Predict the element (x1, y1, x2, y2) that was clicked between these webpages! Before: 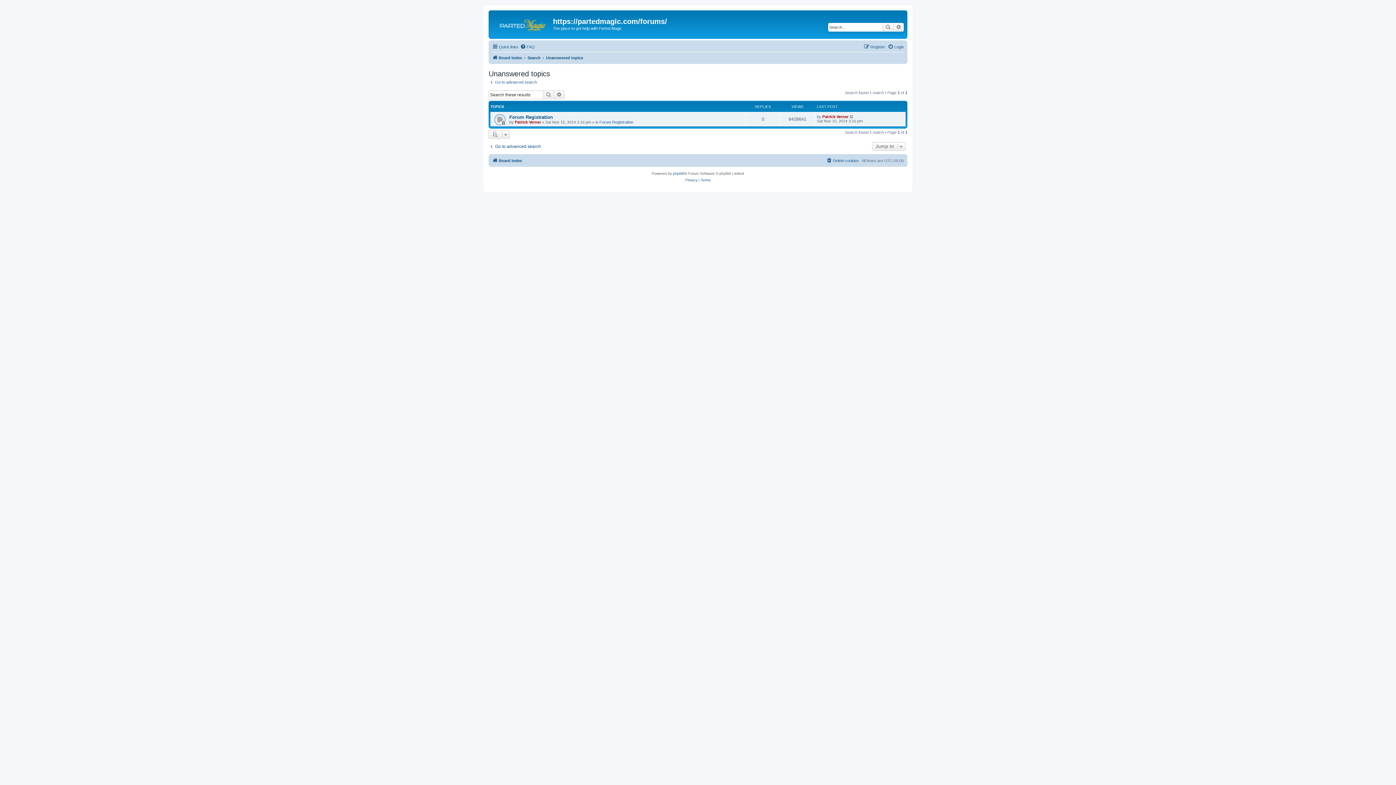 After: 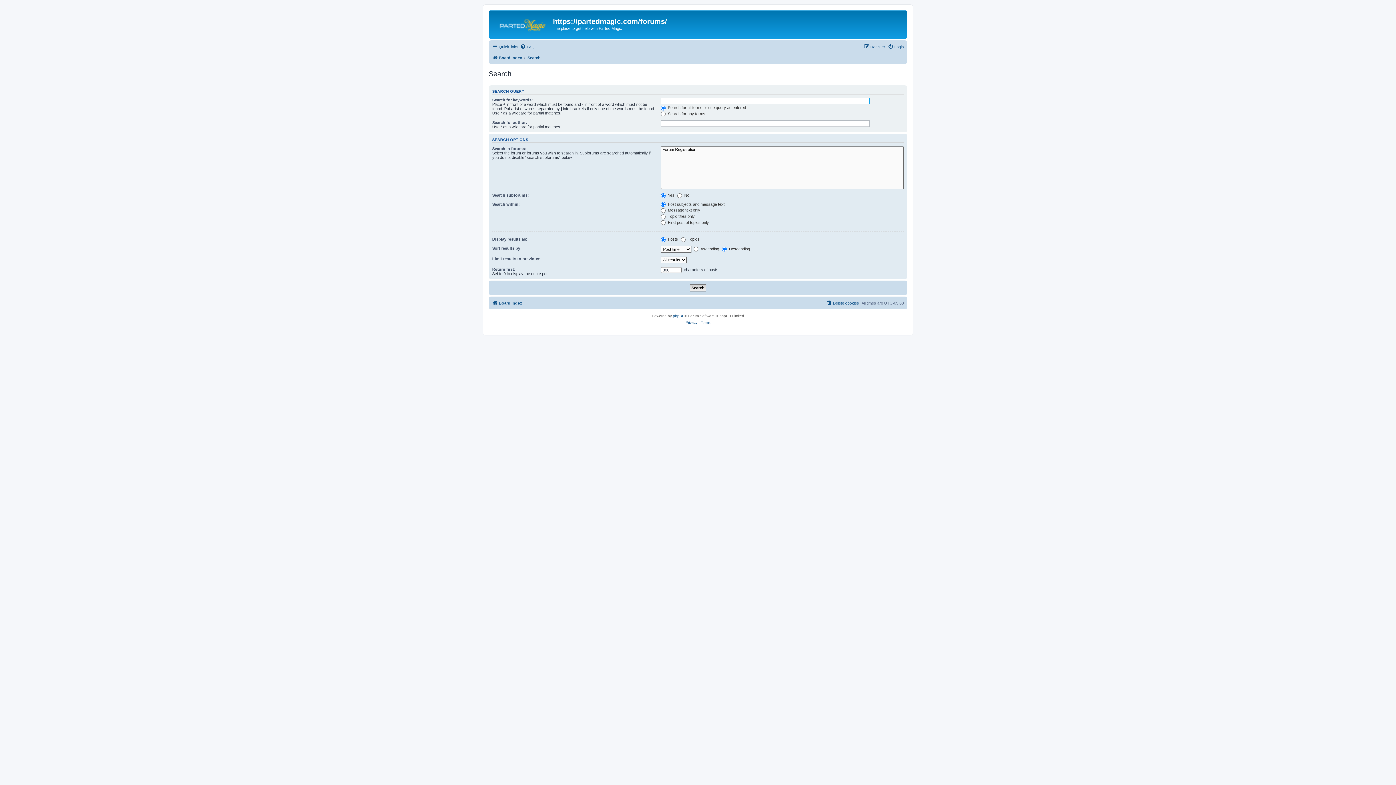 Action: label: Advanced search bbox: (893, 22, 904, 31)